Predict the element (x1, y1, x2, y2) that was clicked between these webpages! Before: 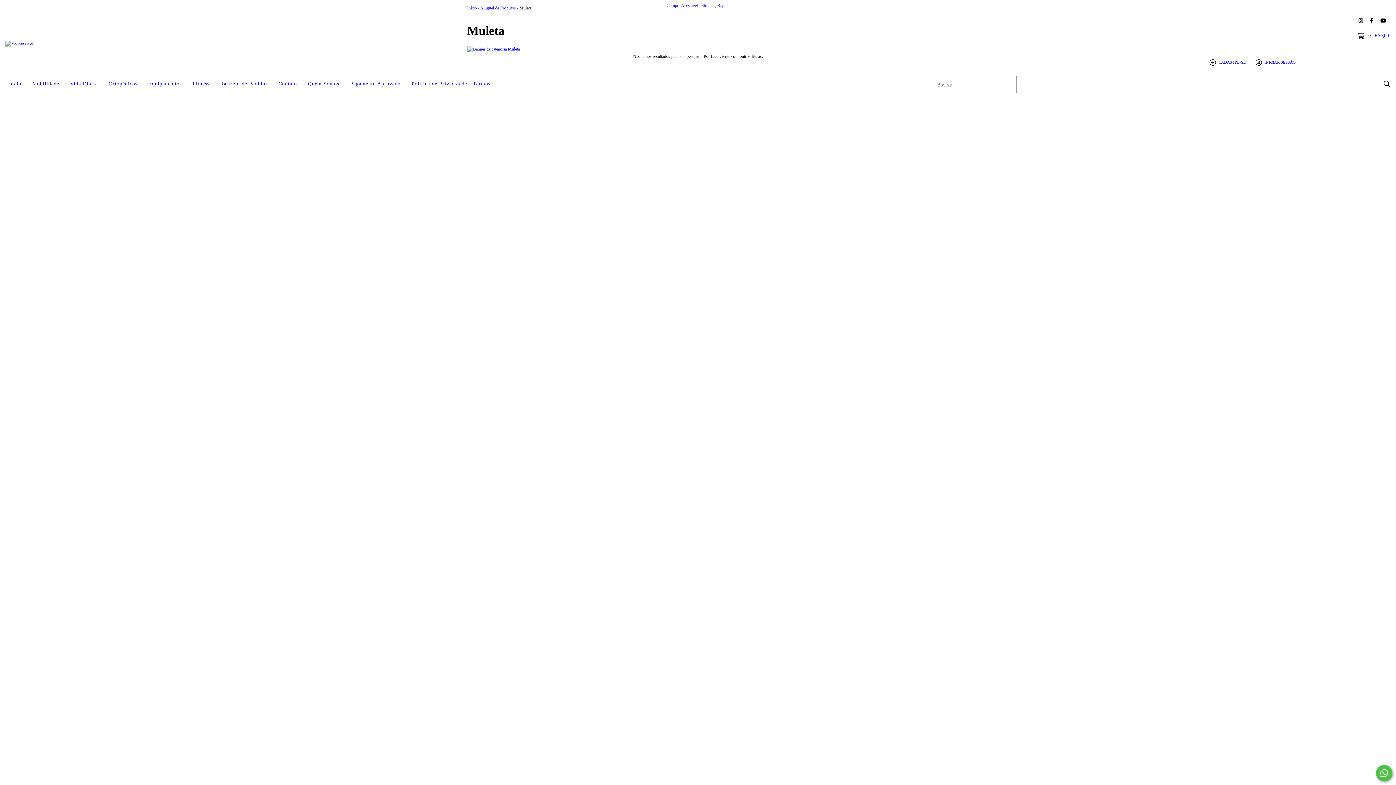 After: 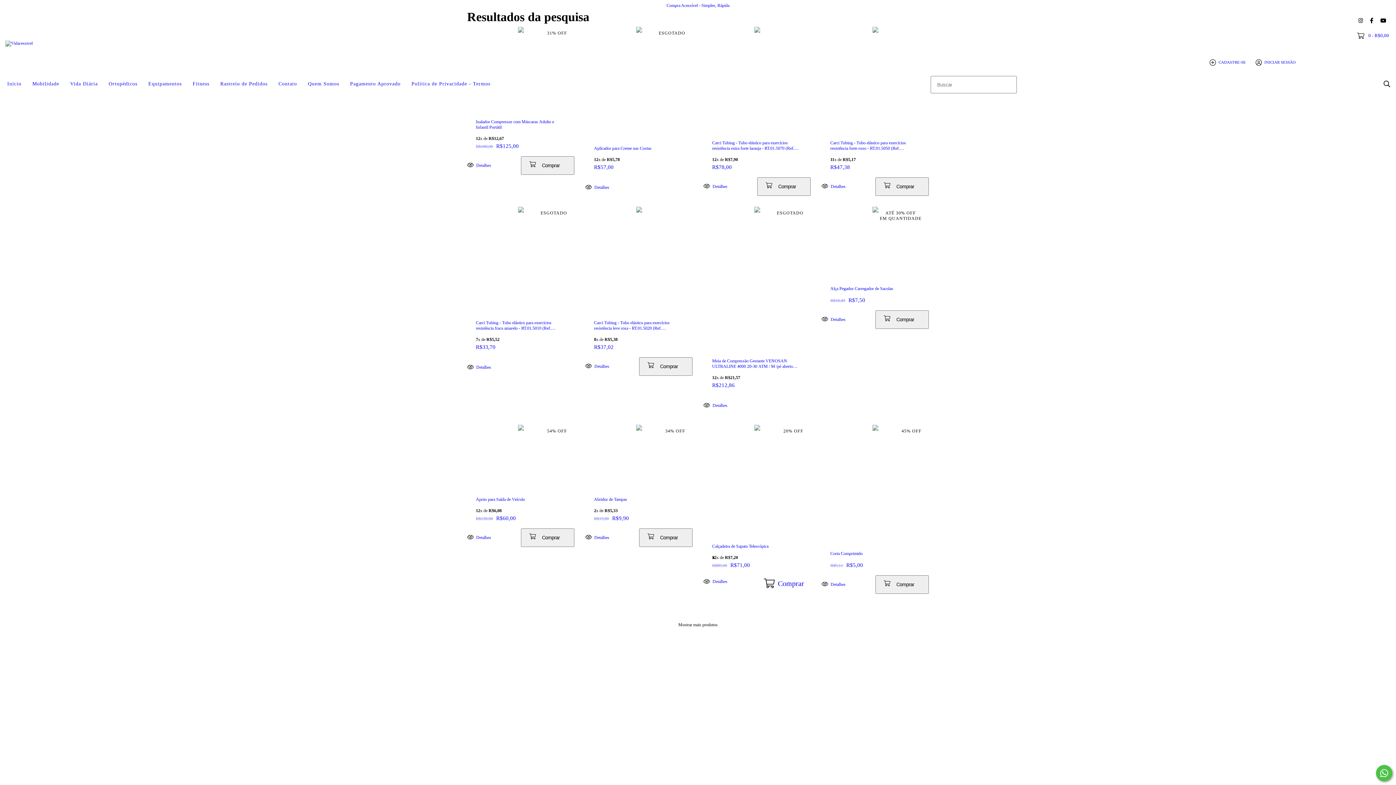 Action: bbox: (1381, 77, 1393, 90) label: Buscar